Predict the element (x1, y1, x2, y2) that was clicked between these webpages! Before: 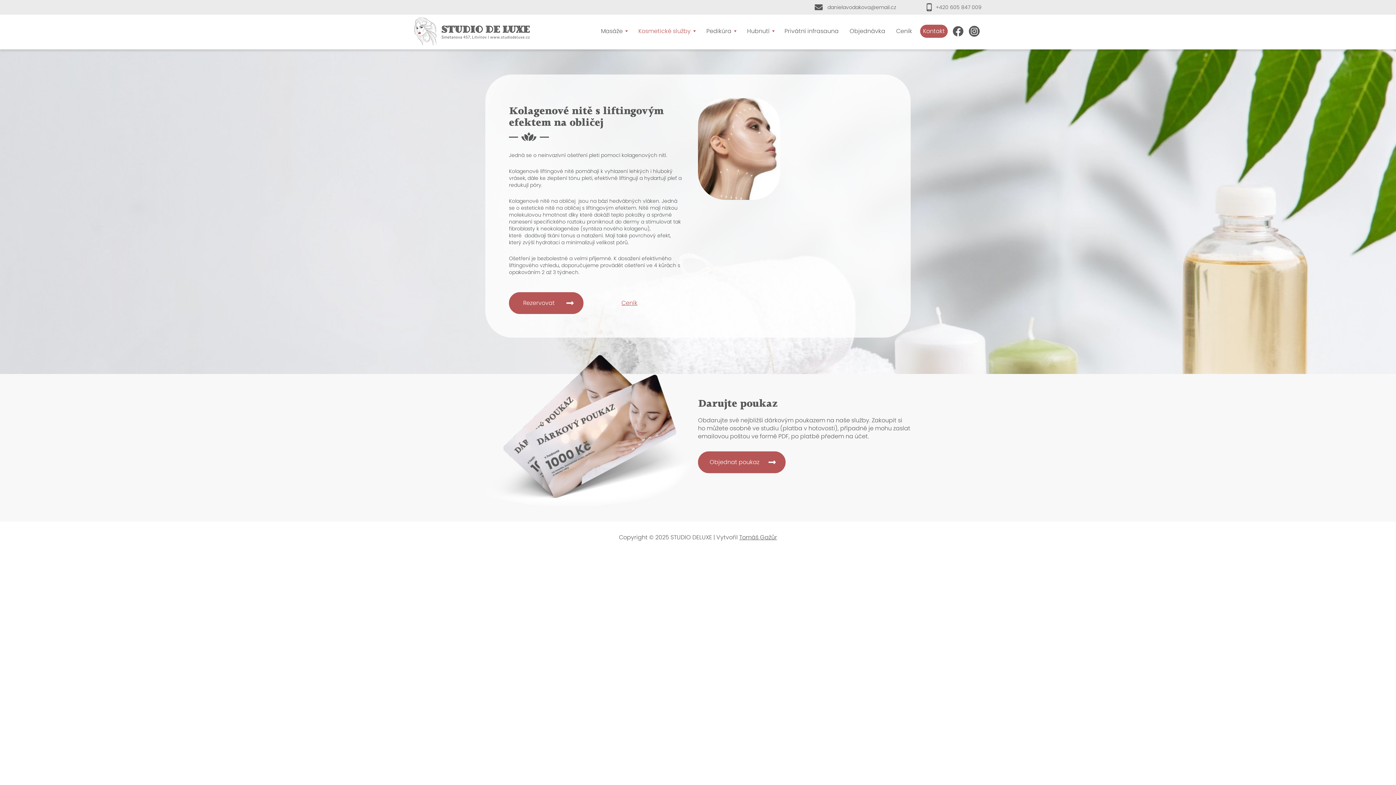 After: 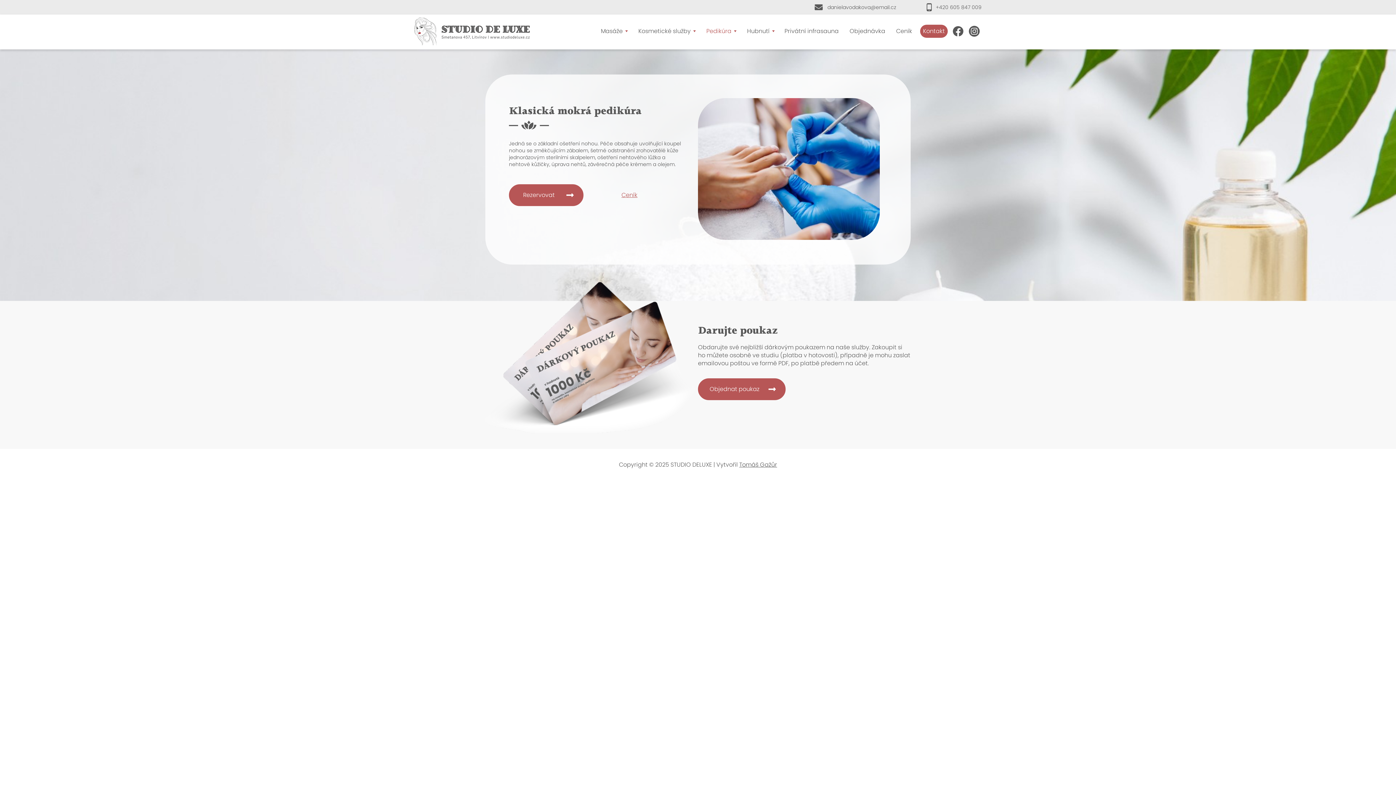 Action: label: Pedikúra bbox: (702, 24, 738, 37)